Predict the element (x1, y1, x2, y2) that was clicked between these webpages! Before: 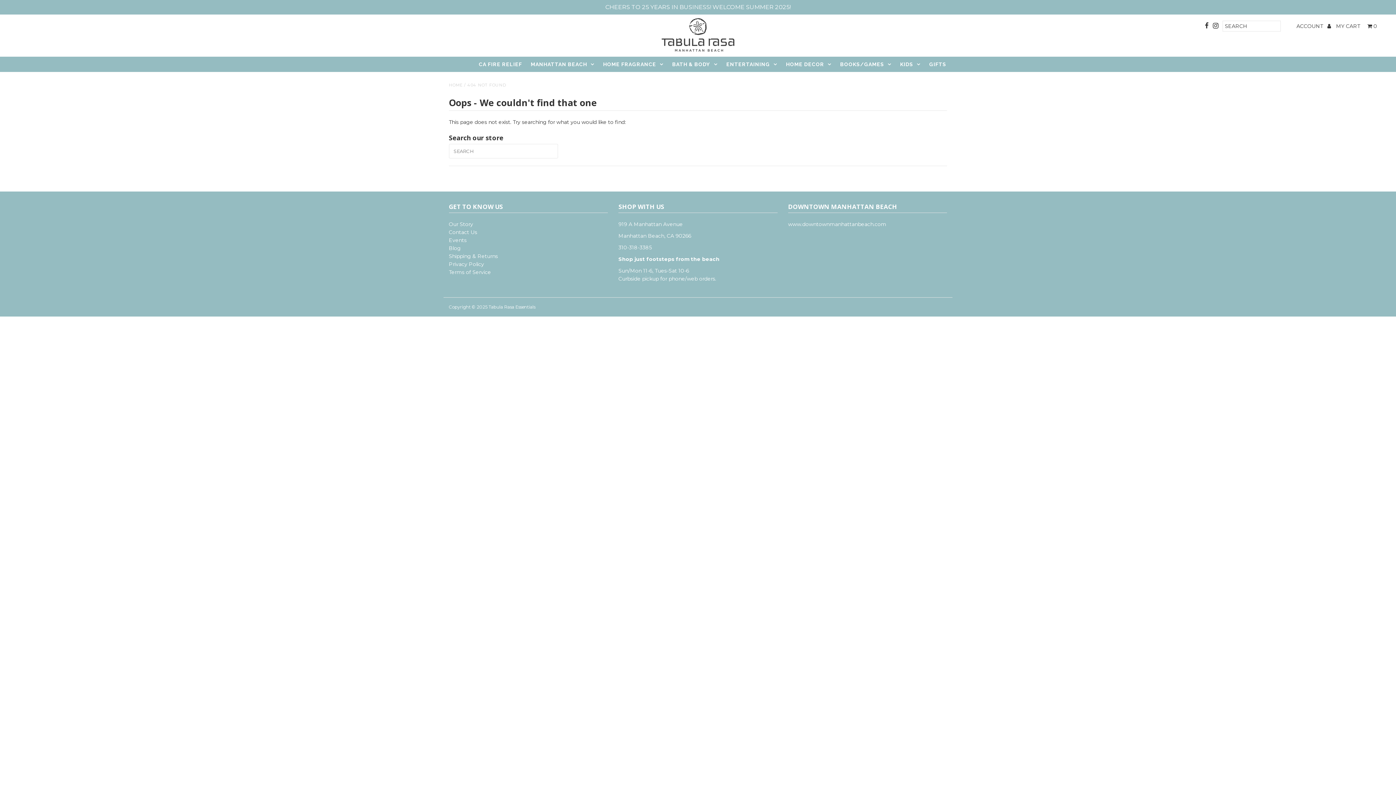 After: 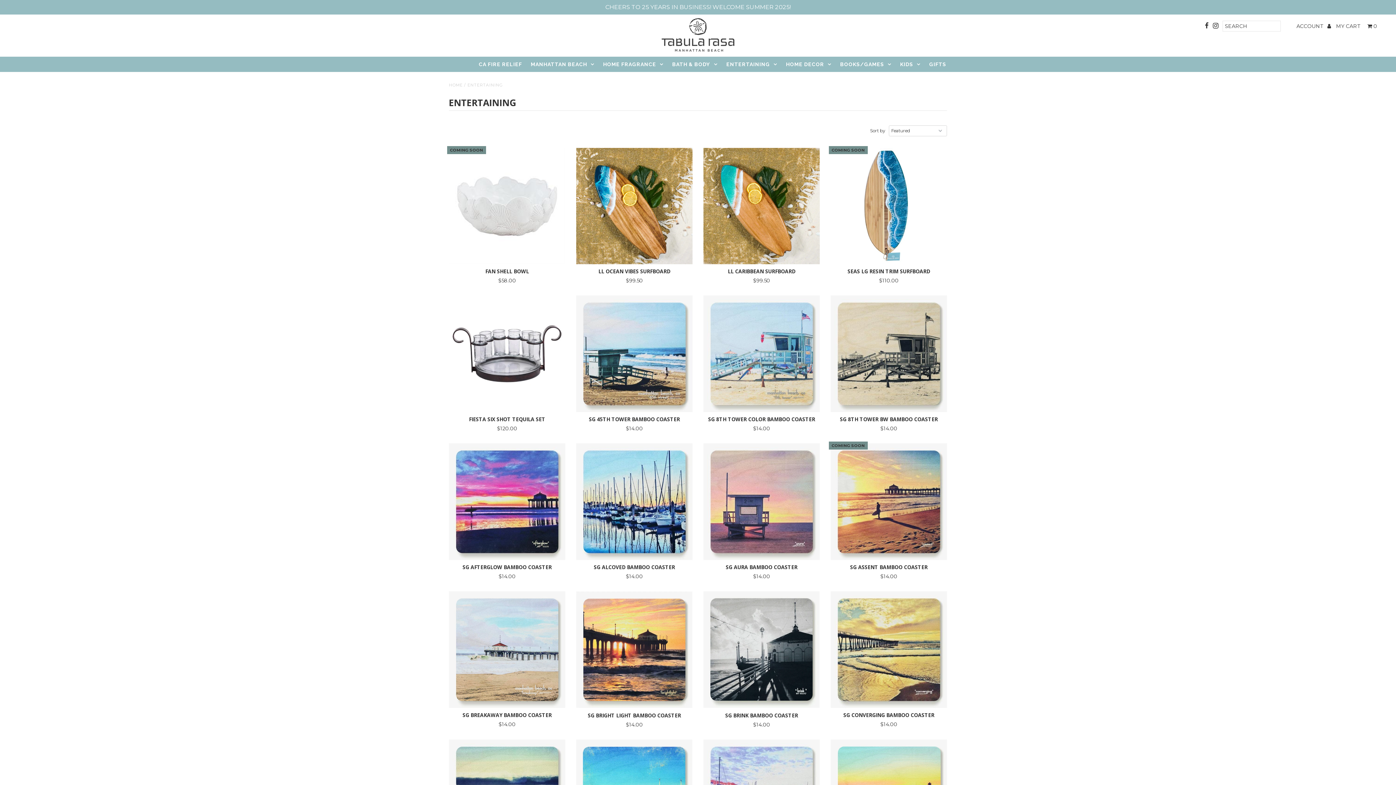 Action: bbox: (722, 56, 781, 71) label: ENTERTAINING